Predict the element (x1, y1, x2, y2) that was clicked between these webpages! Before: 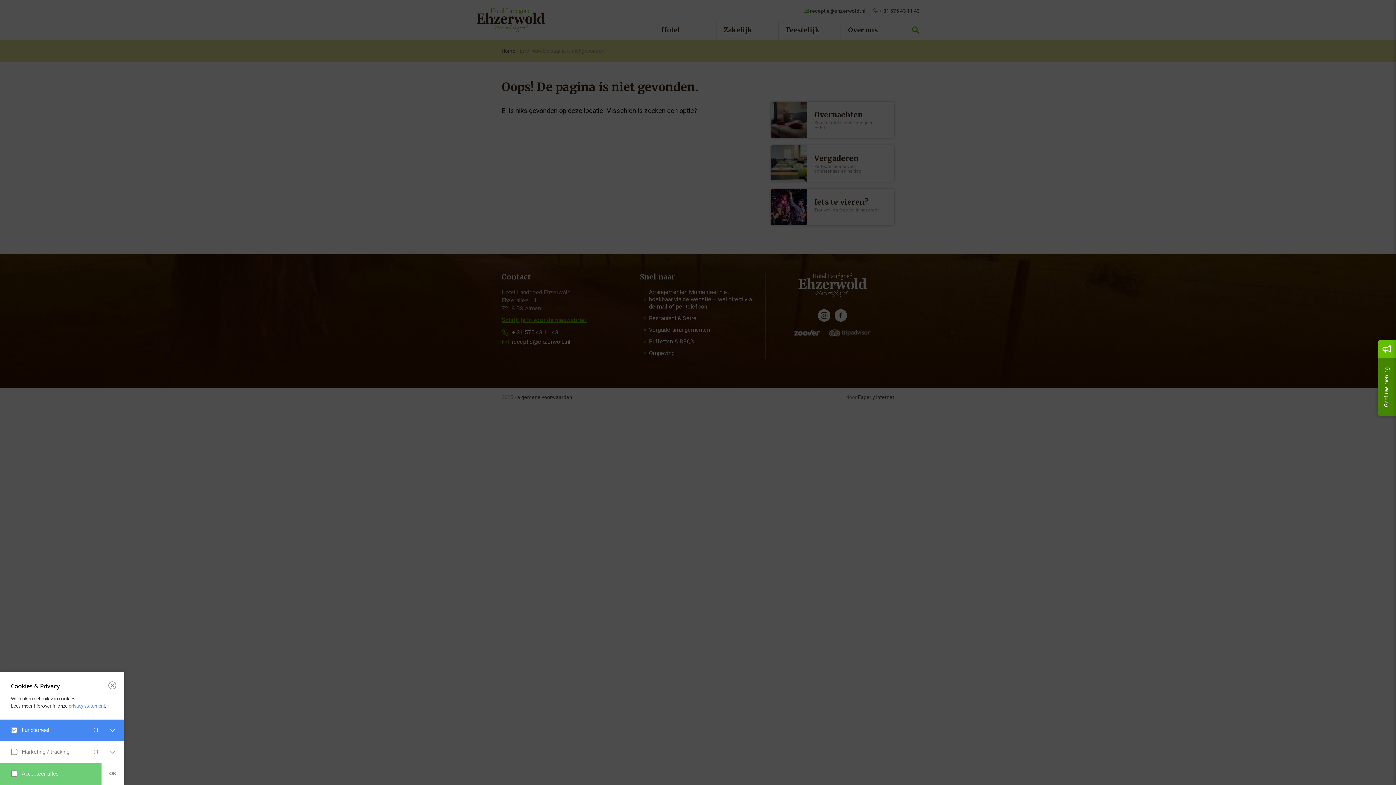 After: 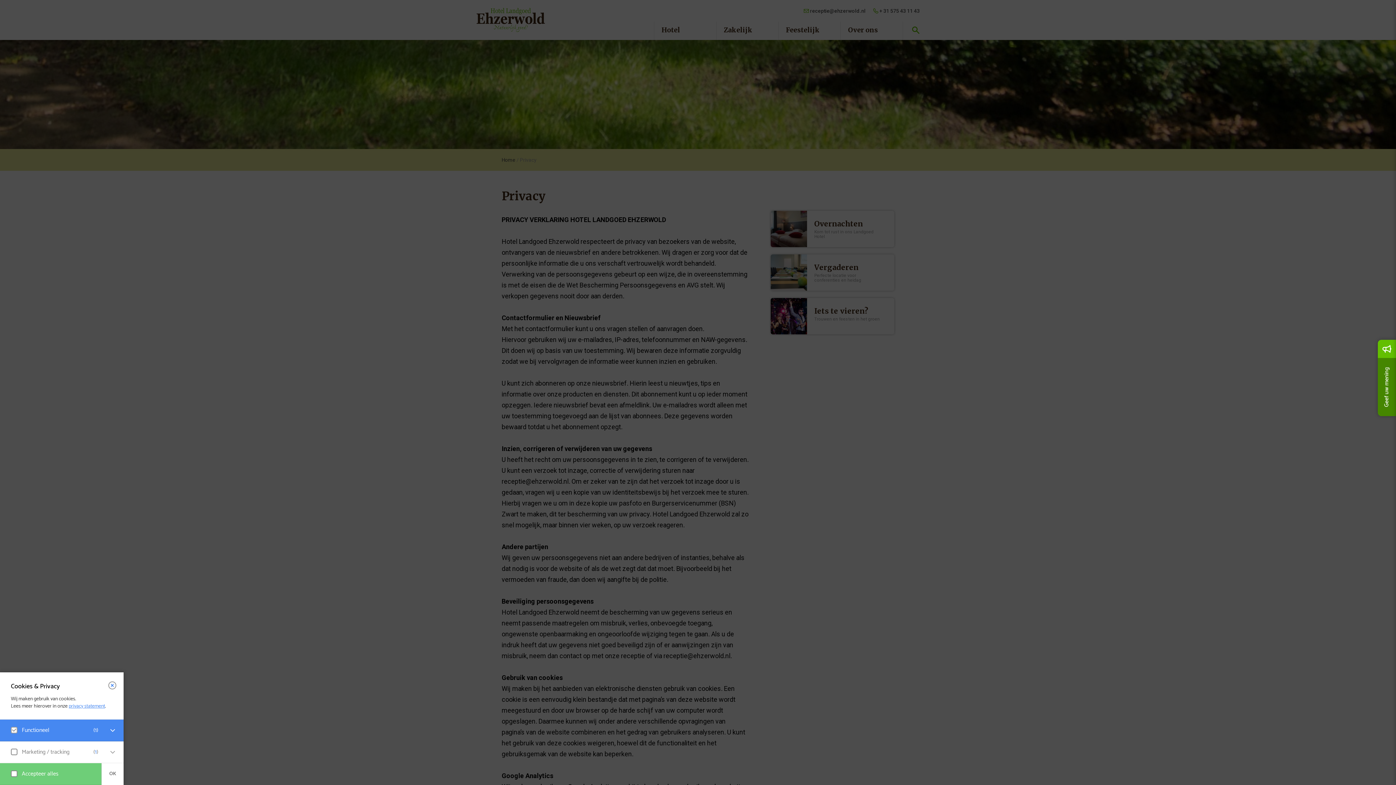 Action: bbox: (68, 702, 105, 710) label: privacy statement